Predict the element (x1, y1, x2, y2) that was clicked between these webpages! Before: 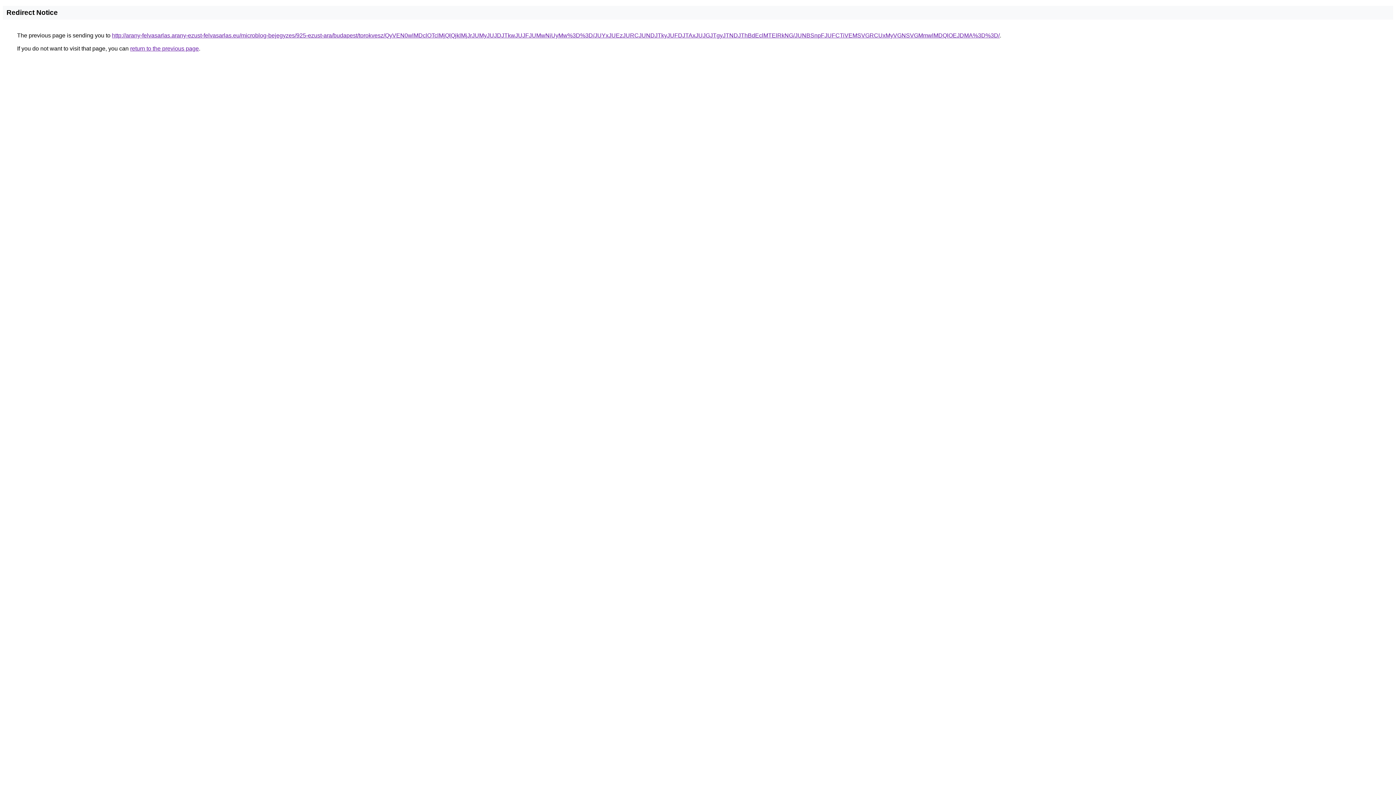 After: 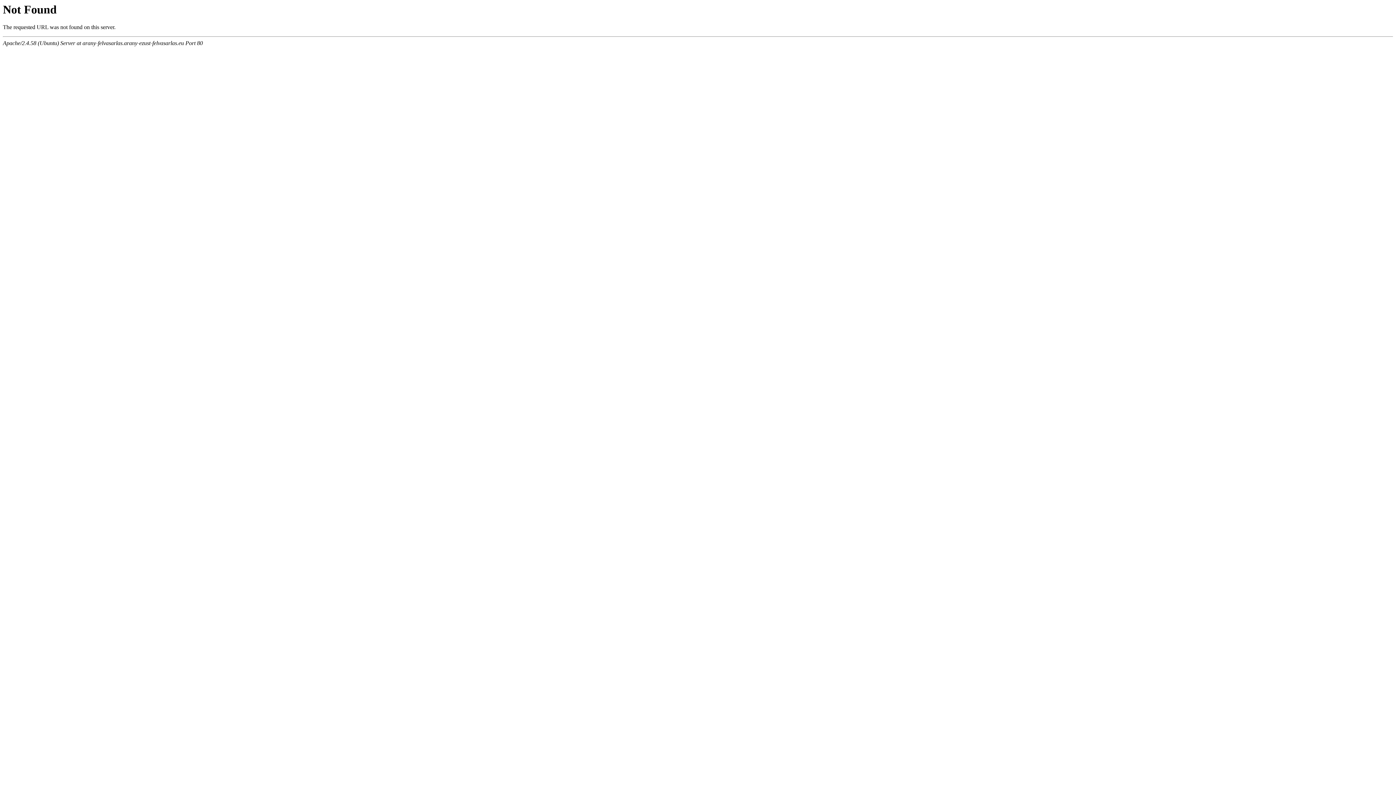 Action: bbox: (112, 32, 1000, 38) label: http://arany-felvasarlas.arany-ezust-felvasarlas.eu/microblog-bejegyzes/925-ezust-ara/budapest/torokvesz/QyVEN0wlMDclOTclMjQlQjklMjJrJUMyJUJDJTkwJUJFJUMwNiUyMw%3D%3D/JUYxJUEzJURCJUNDJTkyJUFDJTAxJUJGJTgyJTNDJThBdEclMTElRkNG/JUNBSnpFJUFCTiVEMSVGRCUxMyVGNSVGMmwlMDQlOEJDMA%3D%3D/